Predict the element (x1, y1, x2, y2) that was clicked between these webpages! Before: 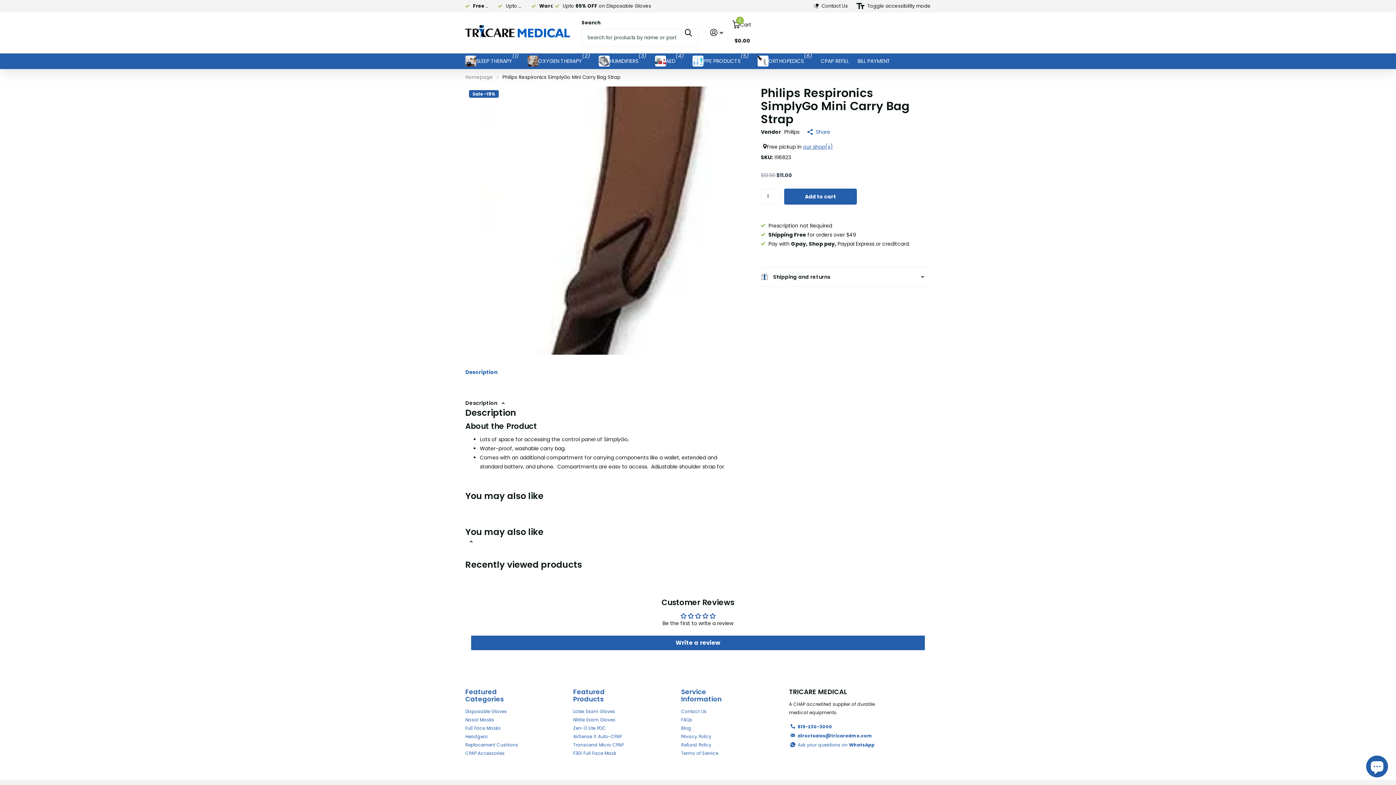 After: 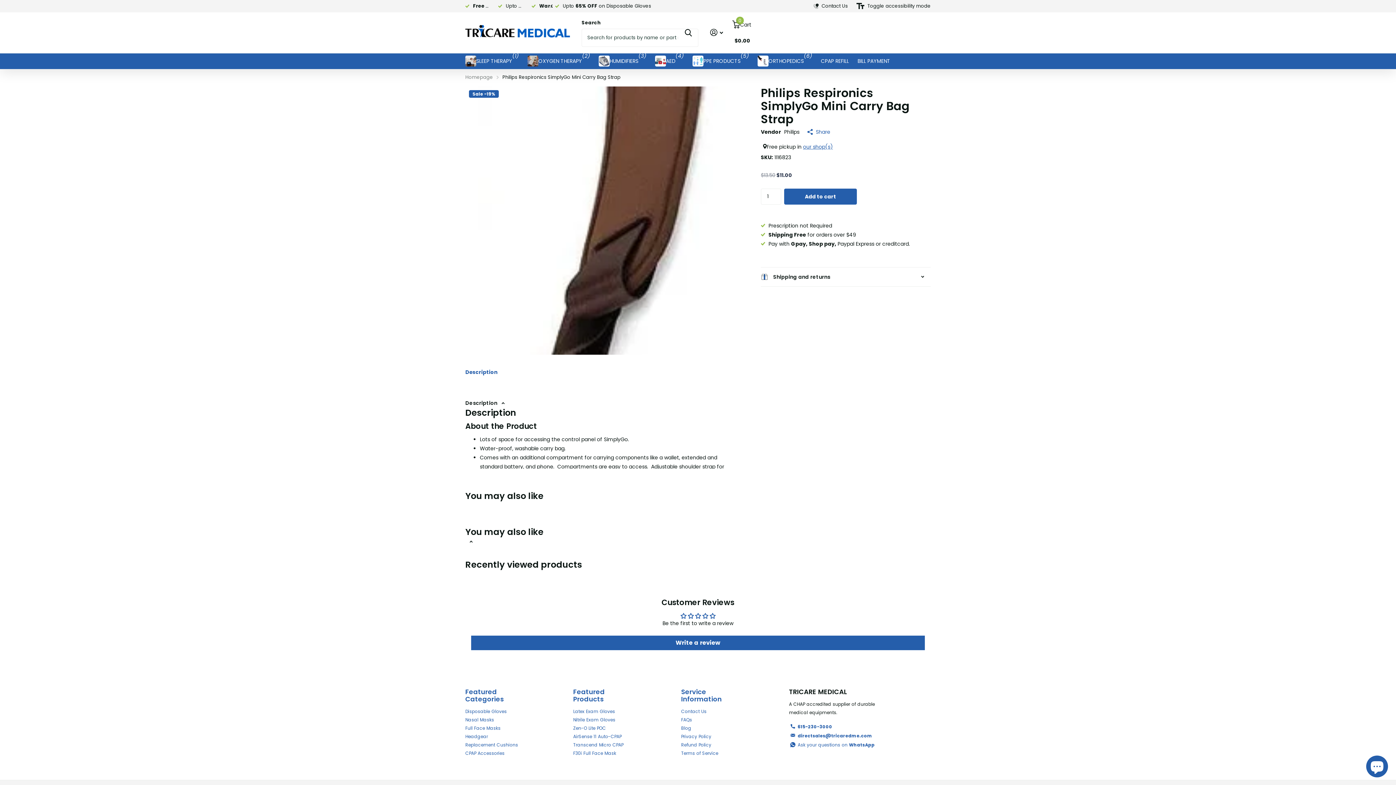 Action: bbox: (803, 143, 833, 150) label: our shop(s)